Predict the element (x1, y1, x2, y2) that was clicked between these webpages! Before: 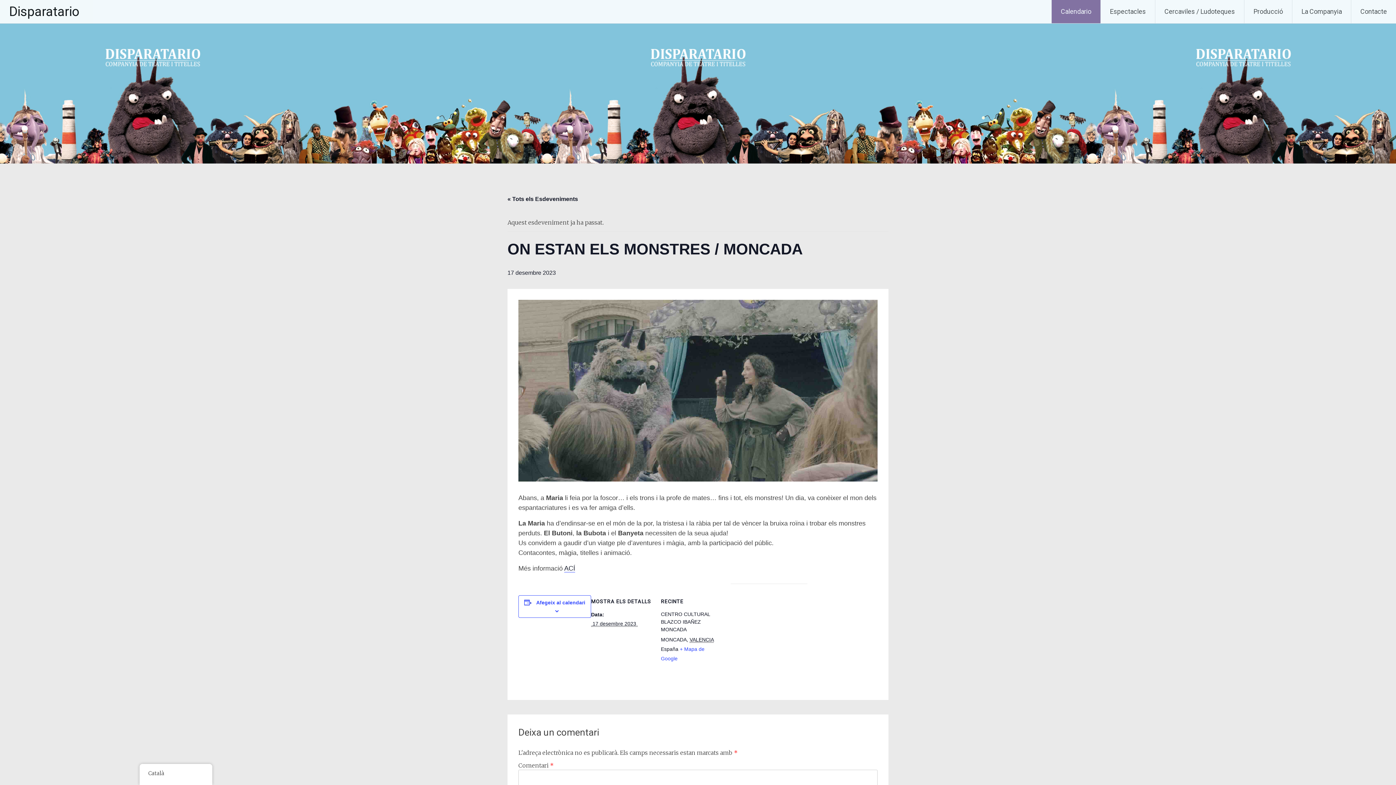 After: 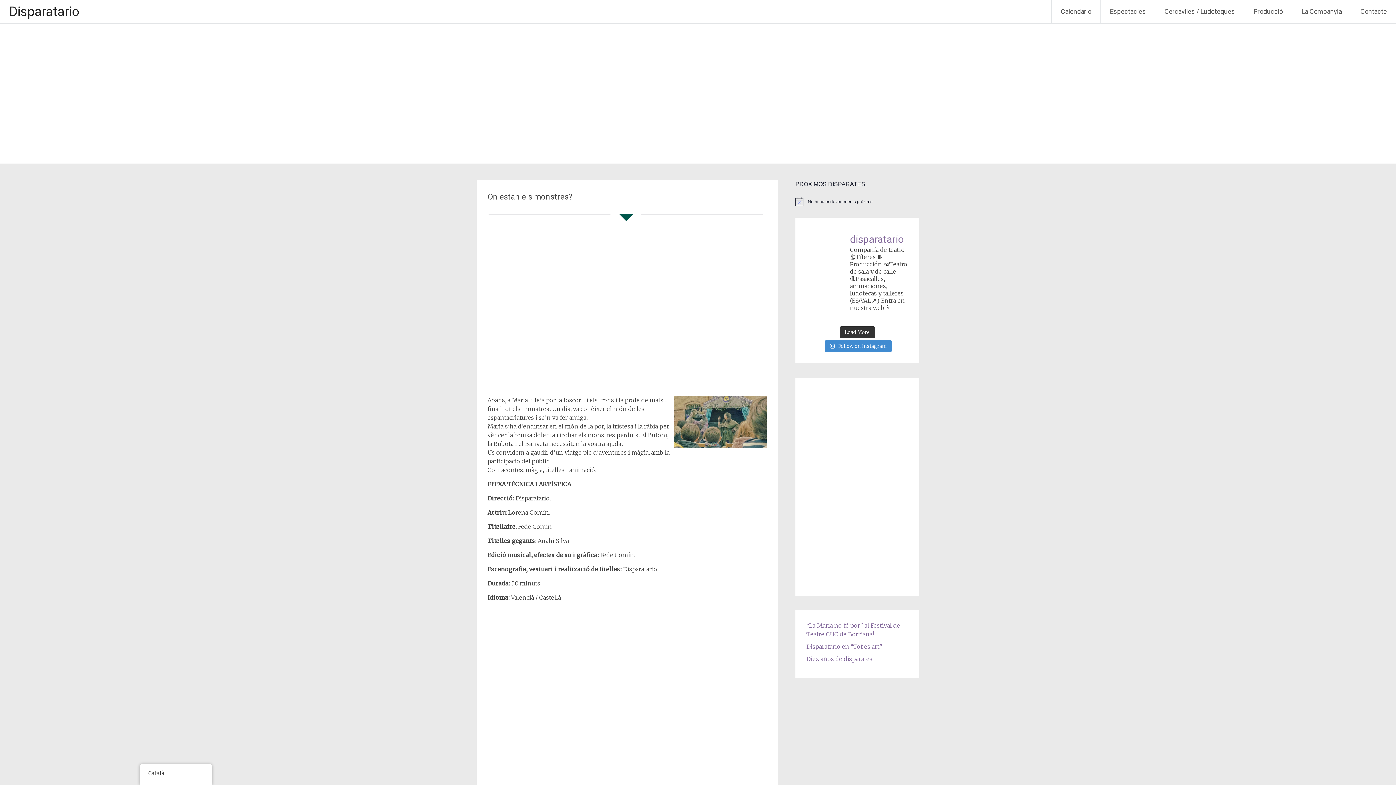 Action: bbox: (564, 565, 575, 572) label: ACÍ